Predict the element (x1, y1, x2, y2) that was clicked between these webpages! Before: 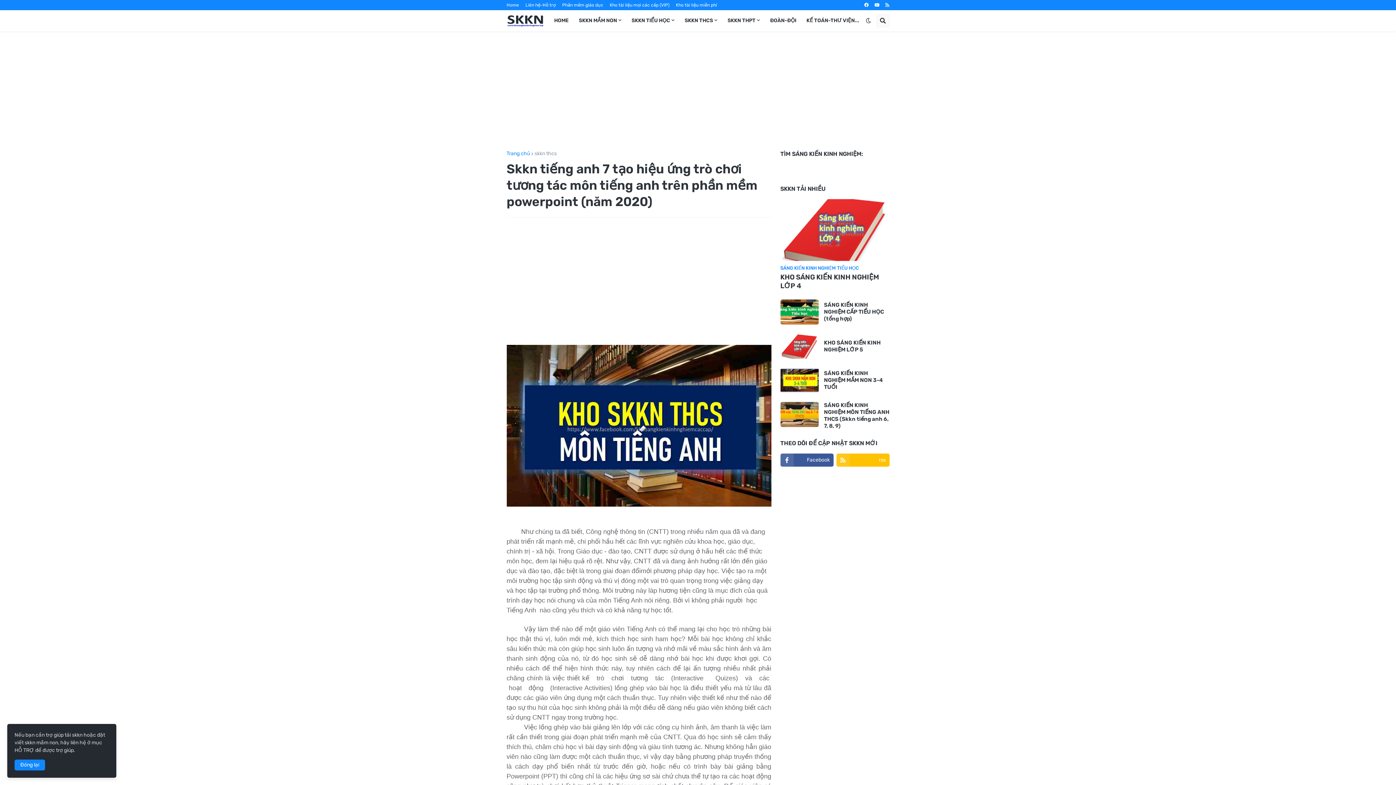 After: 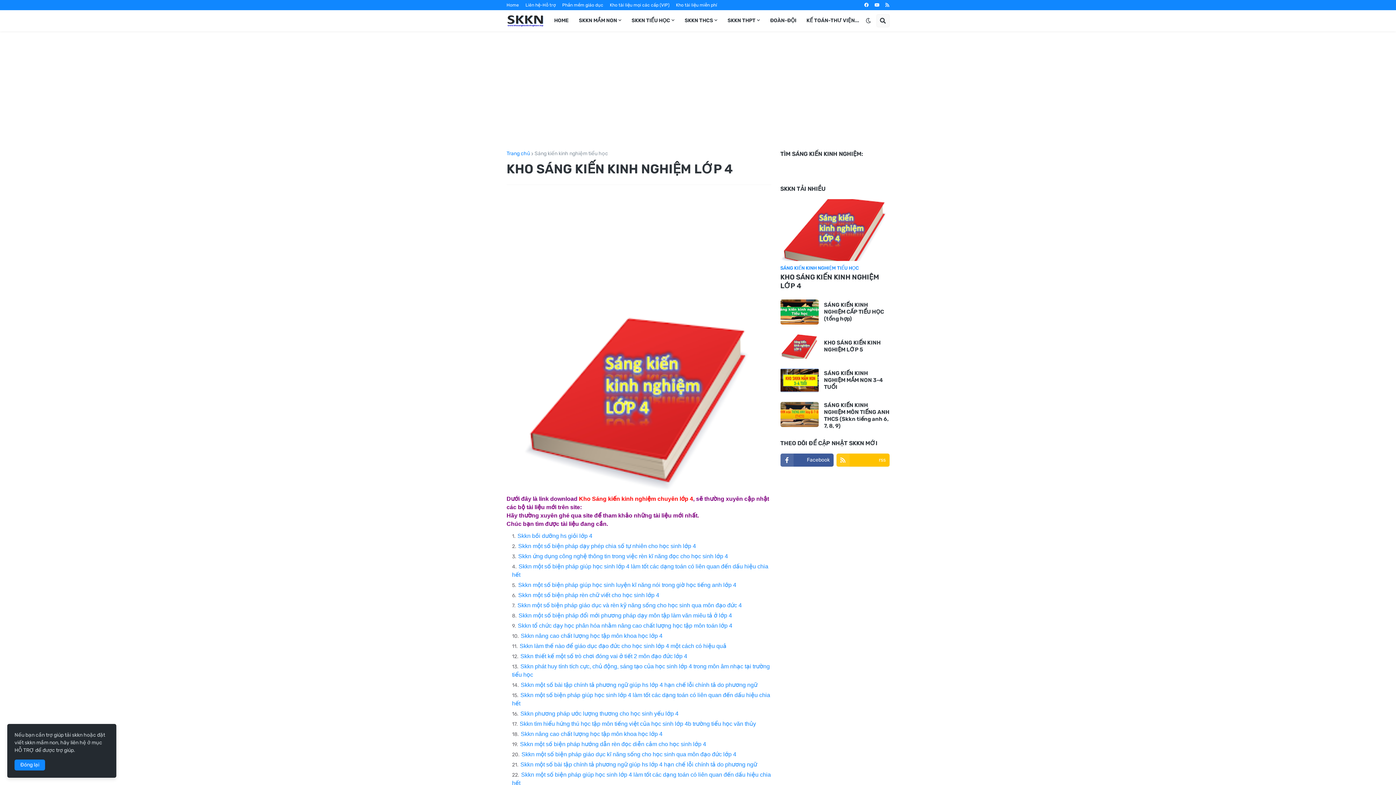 Action: bbox: (780, 199, 889, 261)